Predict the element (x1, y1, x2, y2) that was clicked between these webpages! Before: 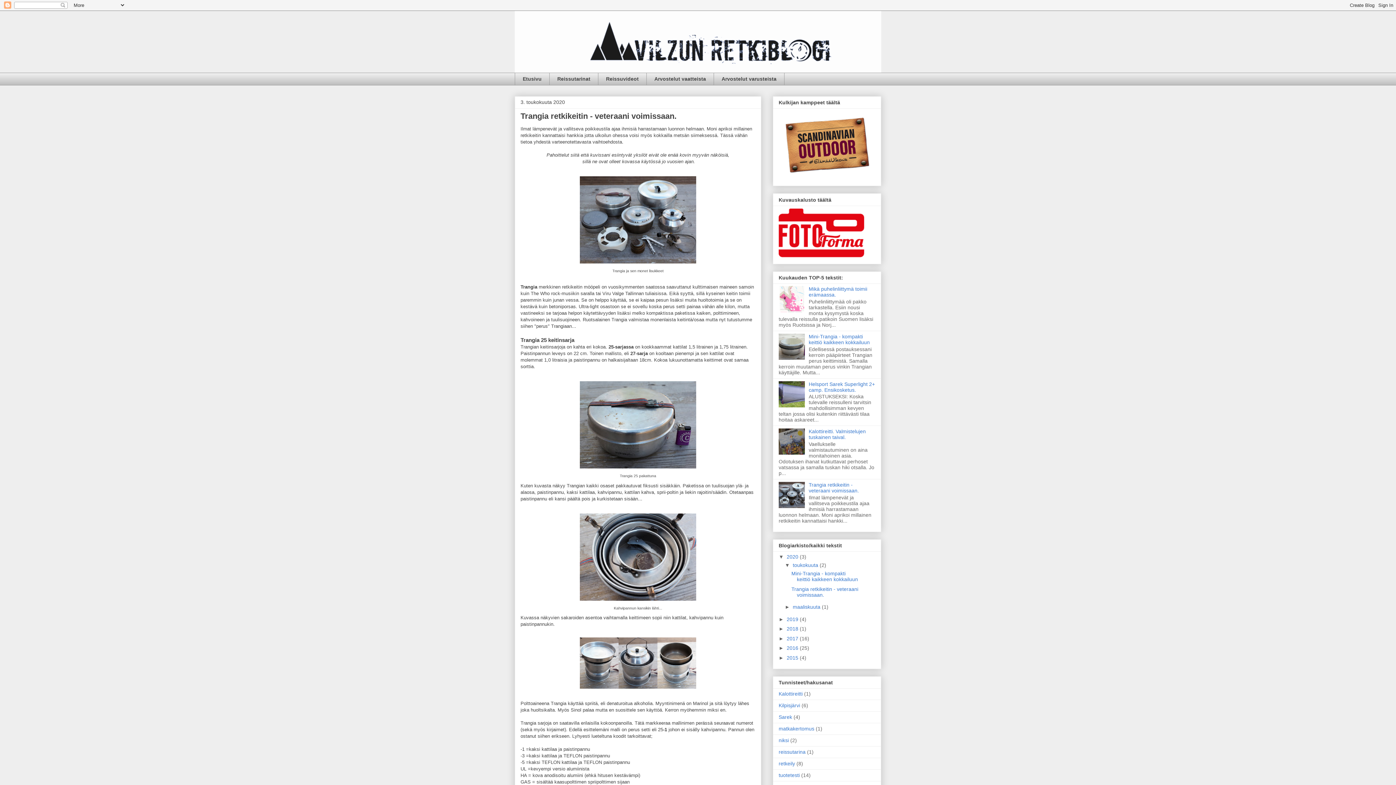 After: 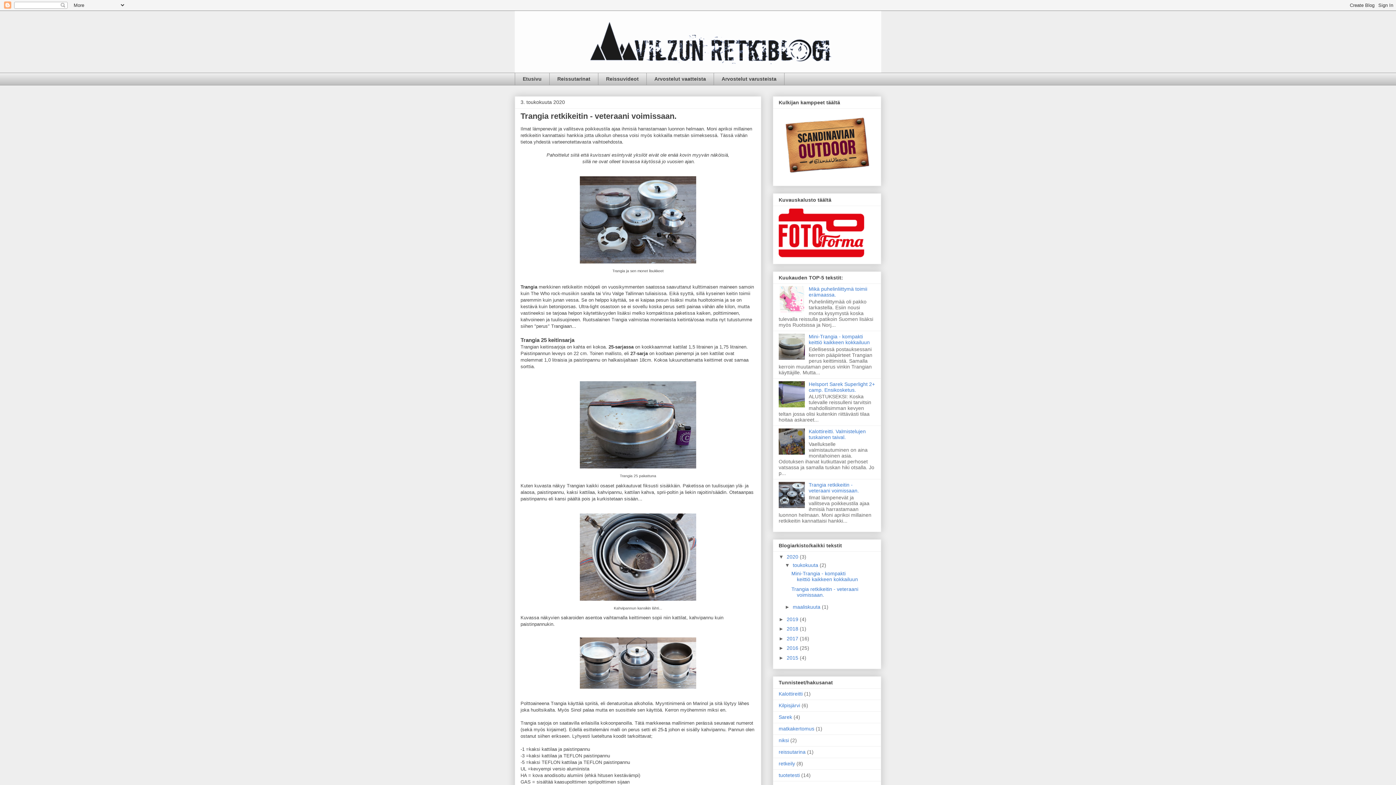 Action: label: Trangia retkikeitin - veteraani voimissaan. bbox: (808, 482, 859, 493)